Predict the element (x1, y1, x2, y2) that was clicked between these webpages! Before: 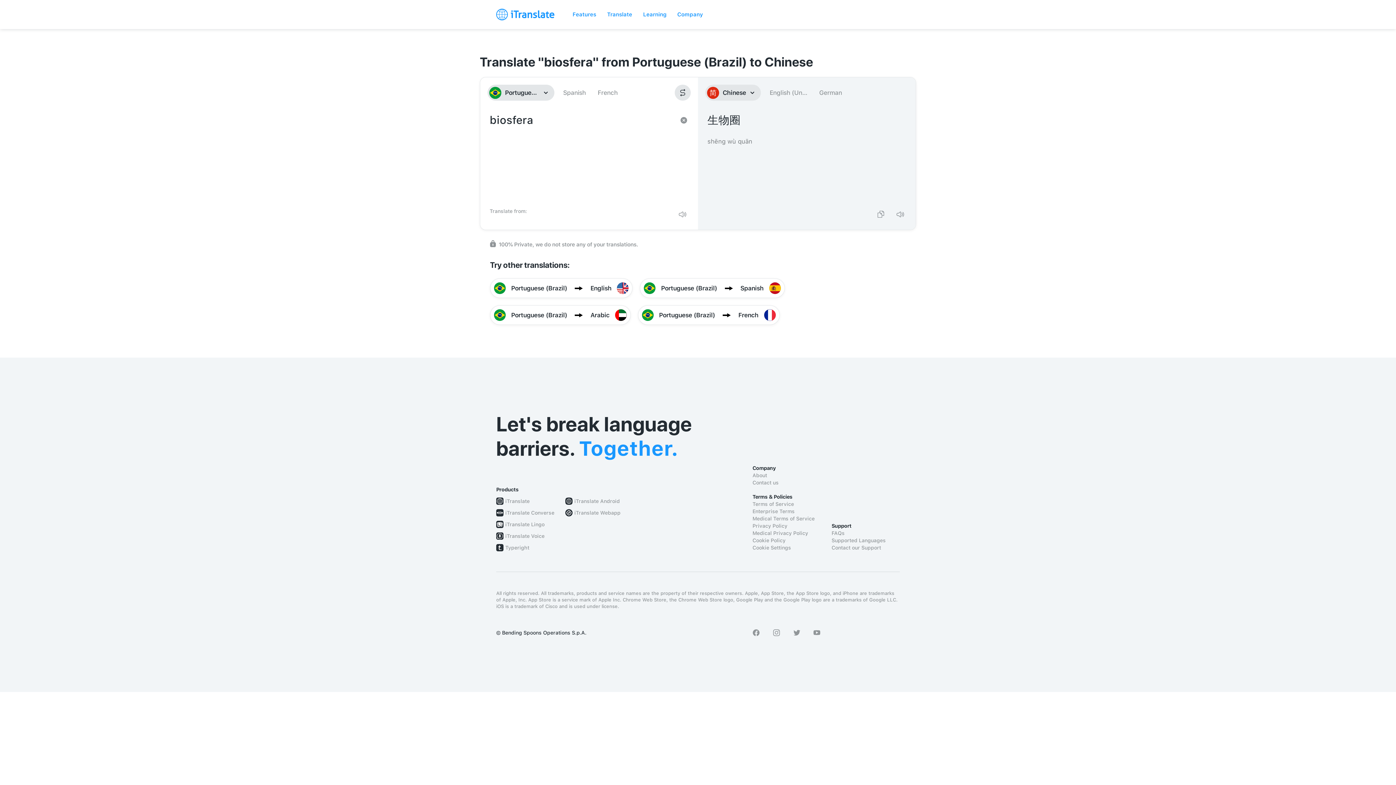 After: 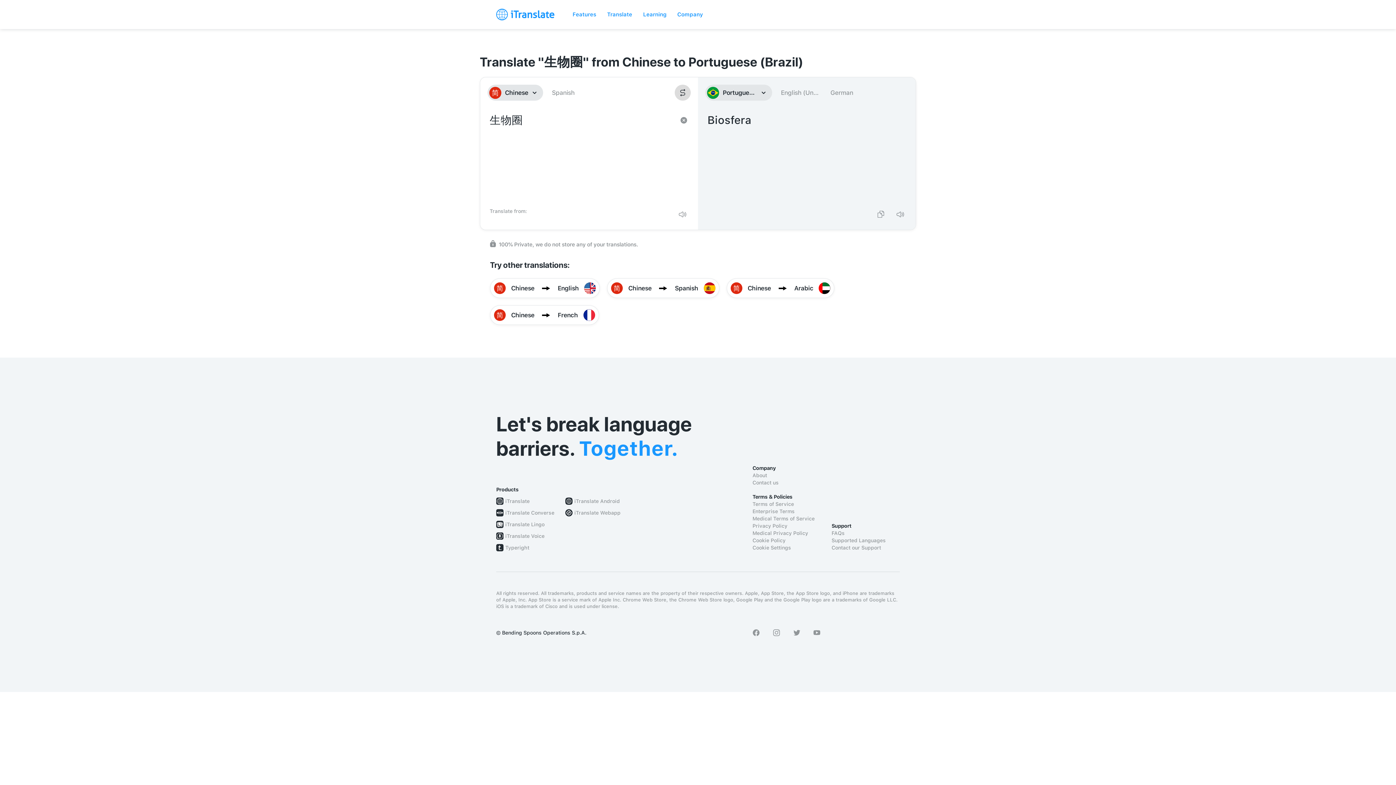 Action: bbox: (674, 84, 690, 100)